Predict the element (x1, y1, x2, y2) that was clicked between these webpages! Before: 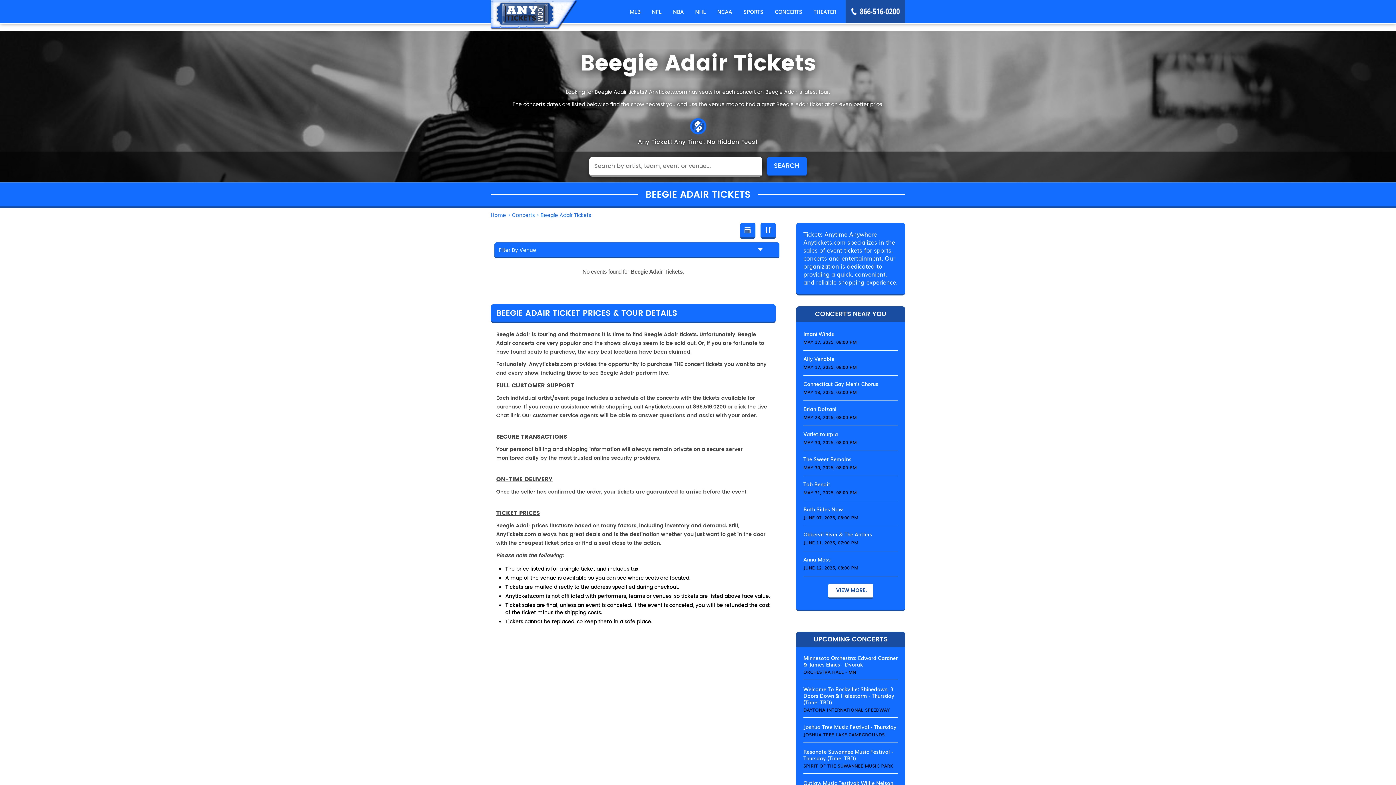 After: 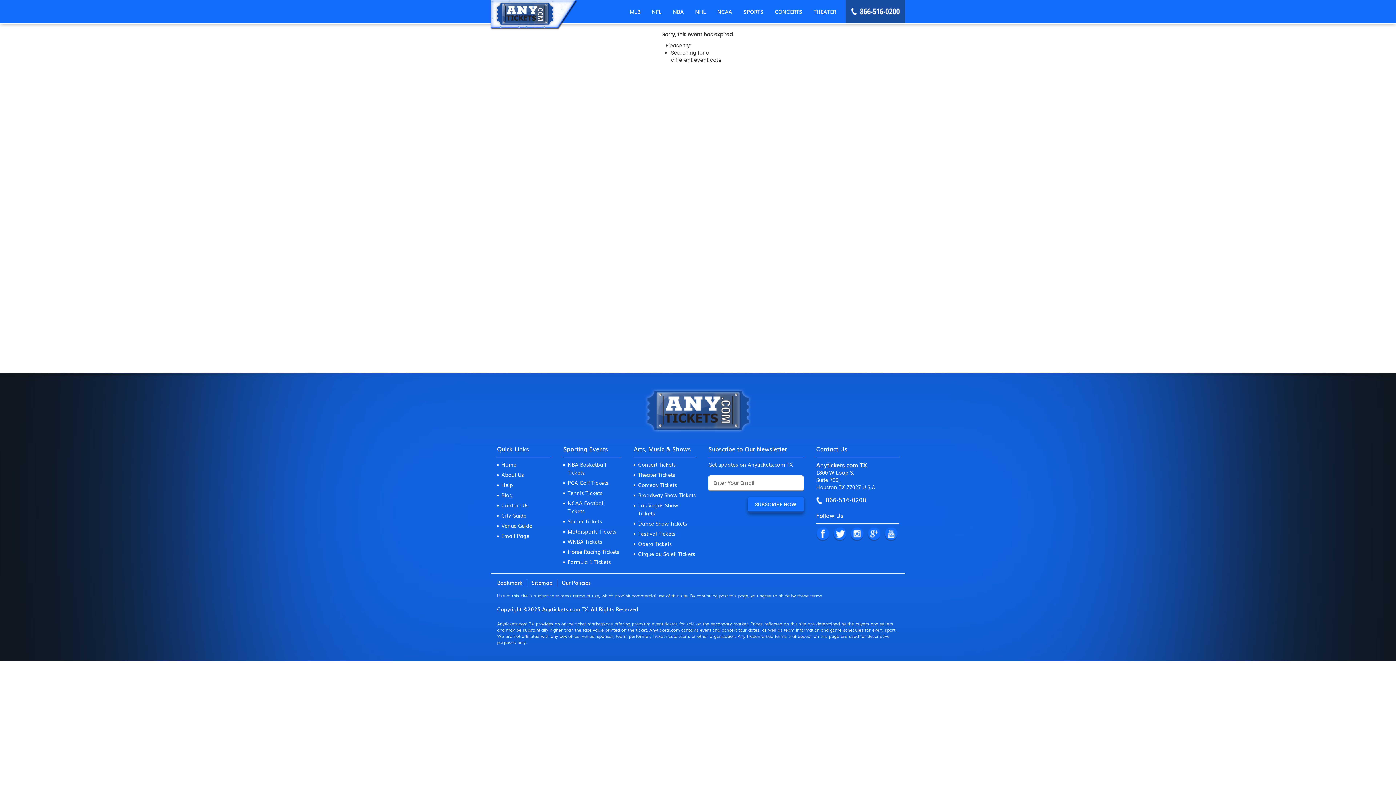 Action: bbox: (803, 489, 856, 496) label: MAY 31, 2025, 08:00 PM